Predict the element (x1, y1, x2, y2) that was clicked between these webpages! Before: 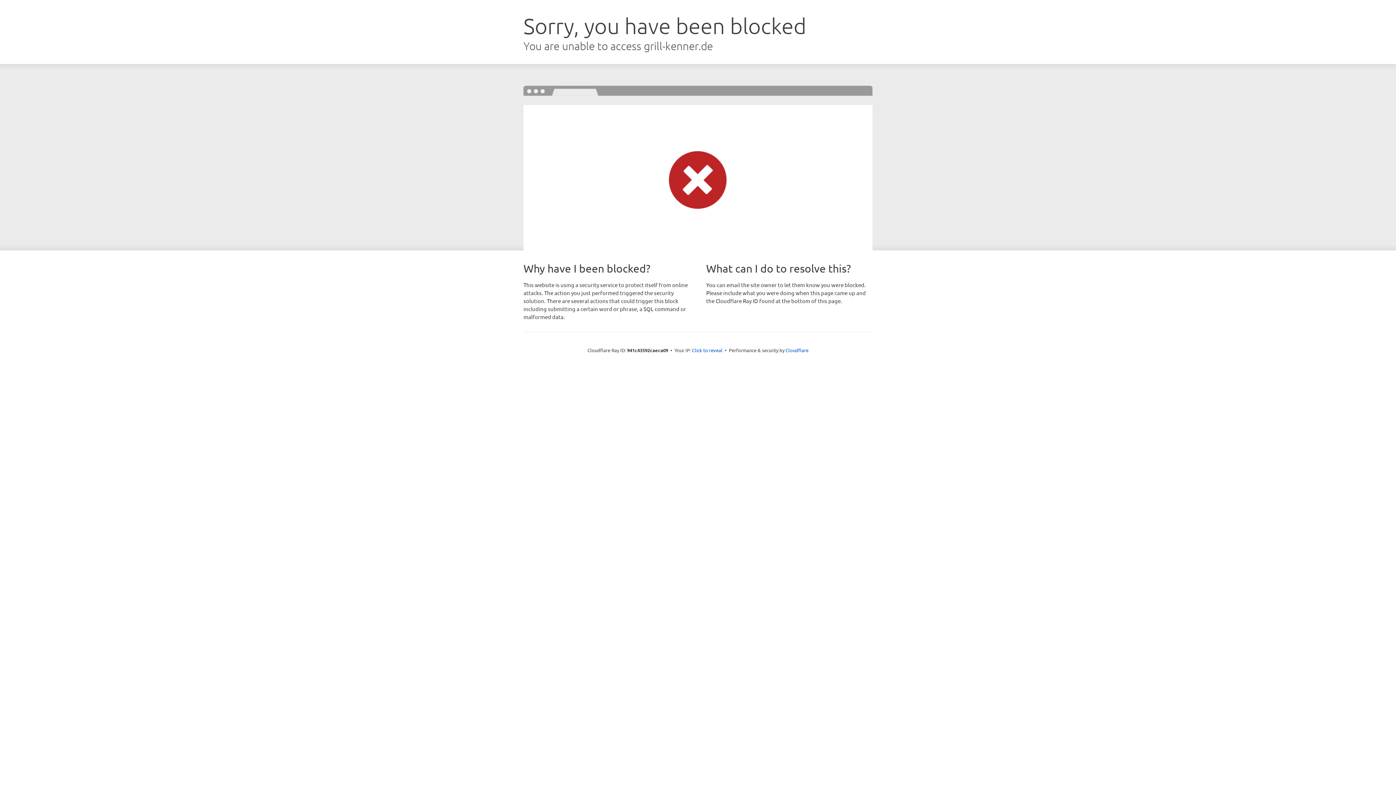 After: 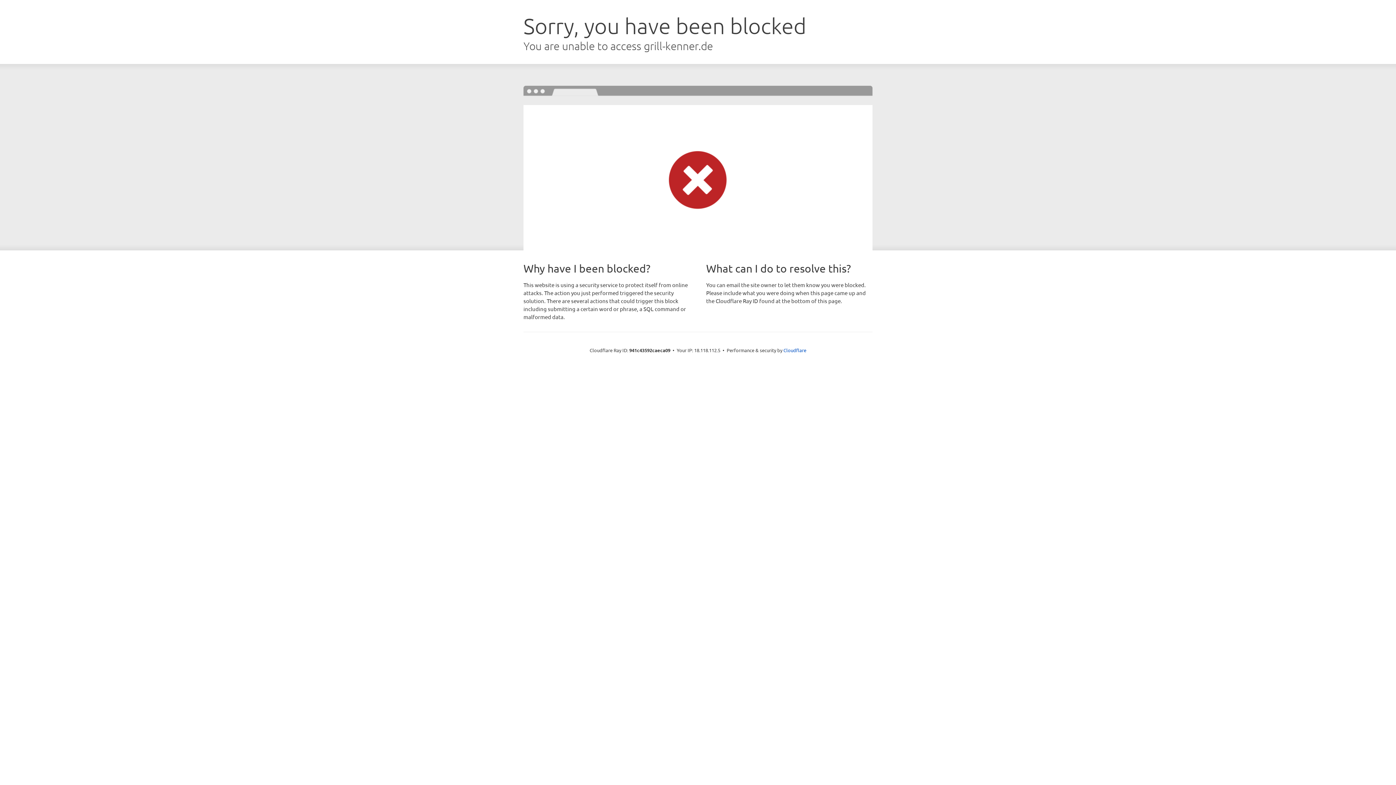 Action: label: Click to reveal bbox: (692, 346, 722, 353)